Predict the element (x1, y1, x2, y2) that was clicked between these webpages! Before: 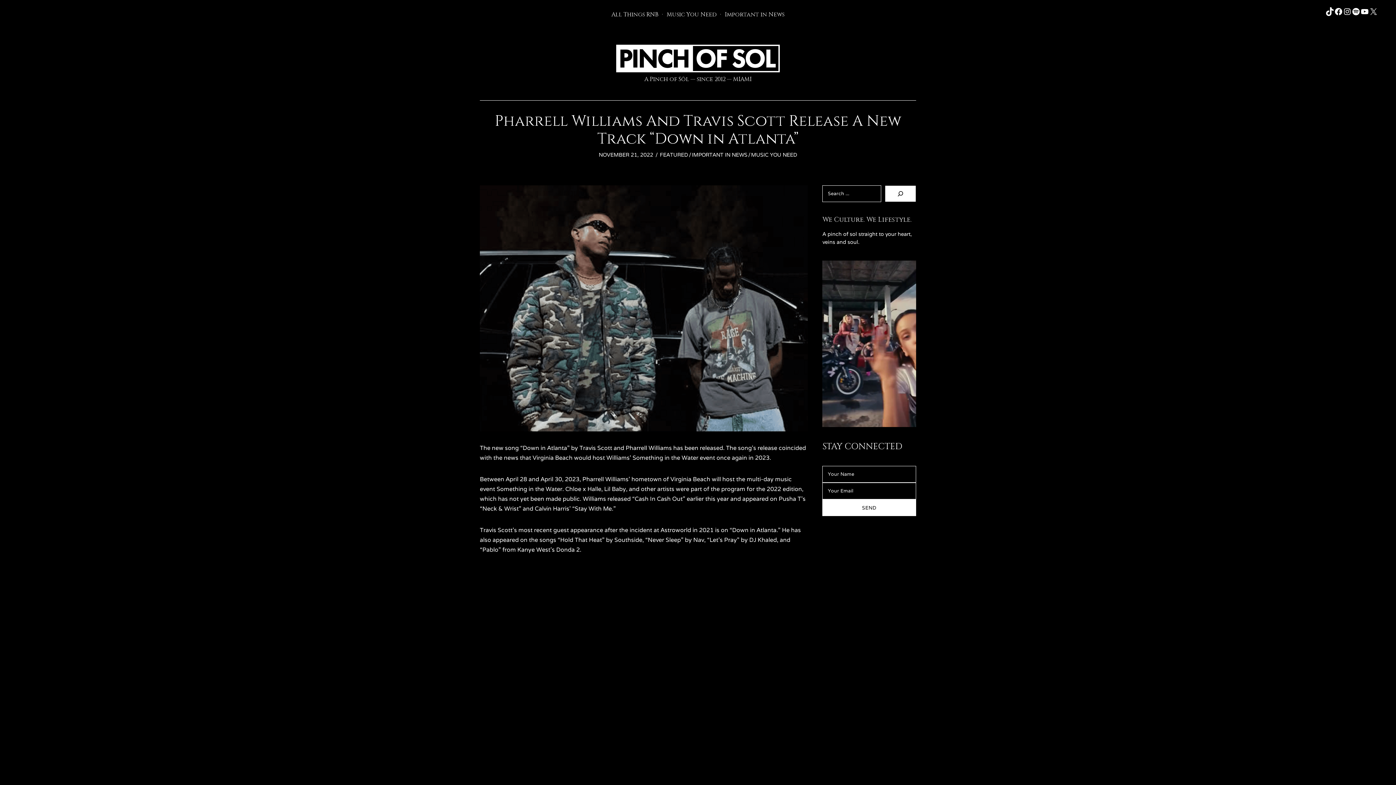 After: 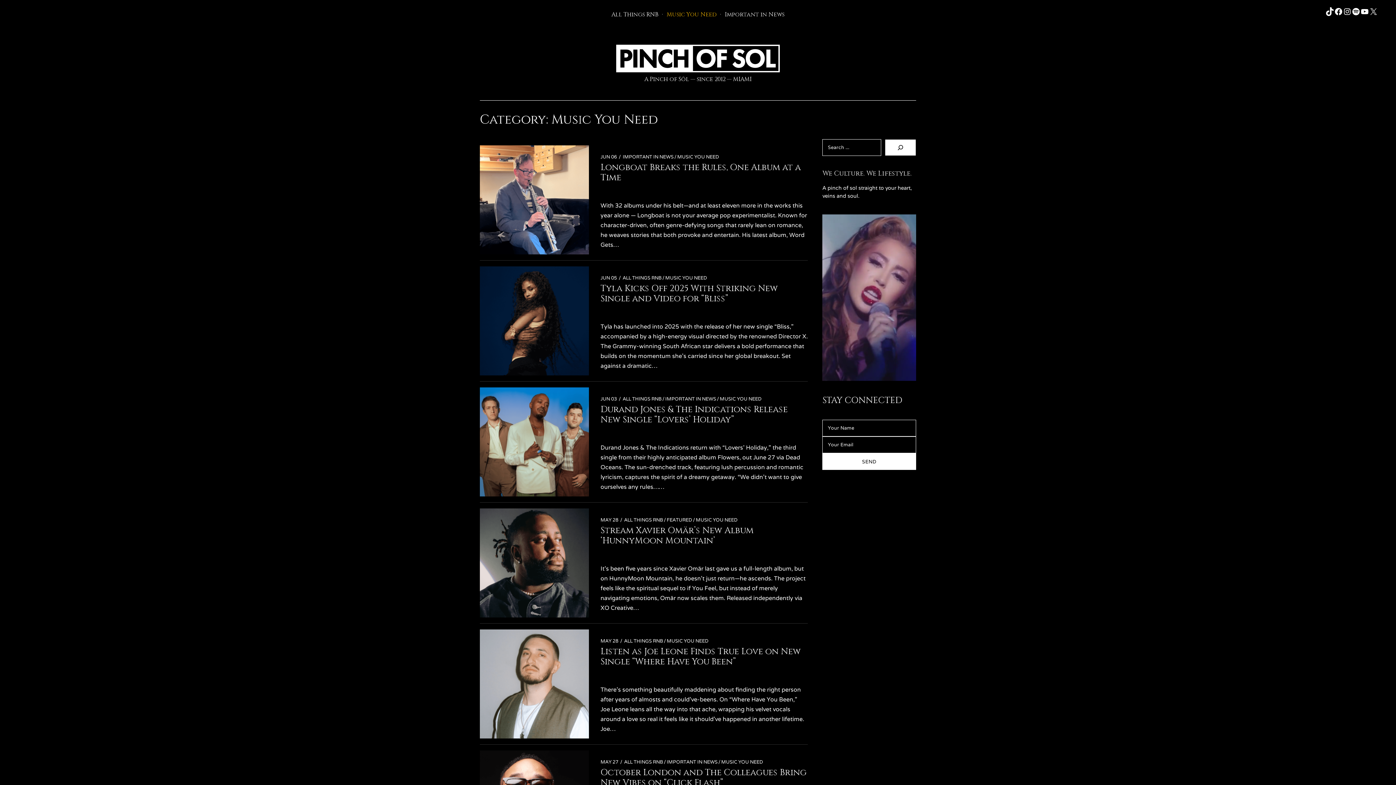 Action: bbox: (751, 150, 797, 159) label: MUSIC YOU NEED